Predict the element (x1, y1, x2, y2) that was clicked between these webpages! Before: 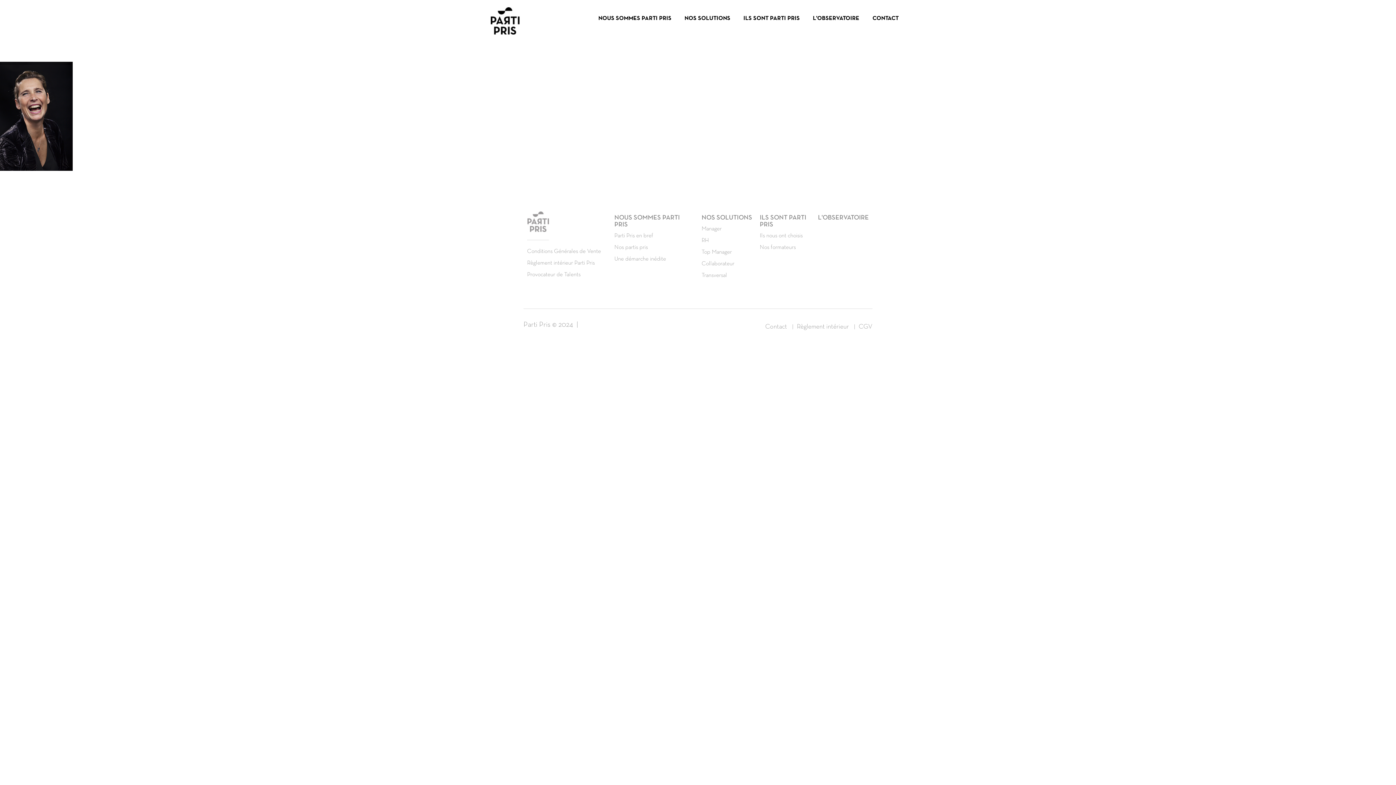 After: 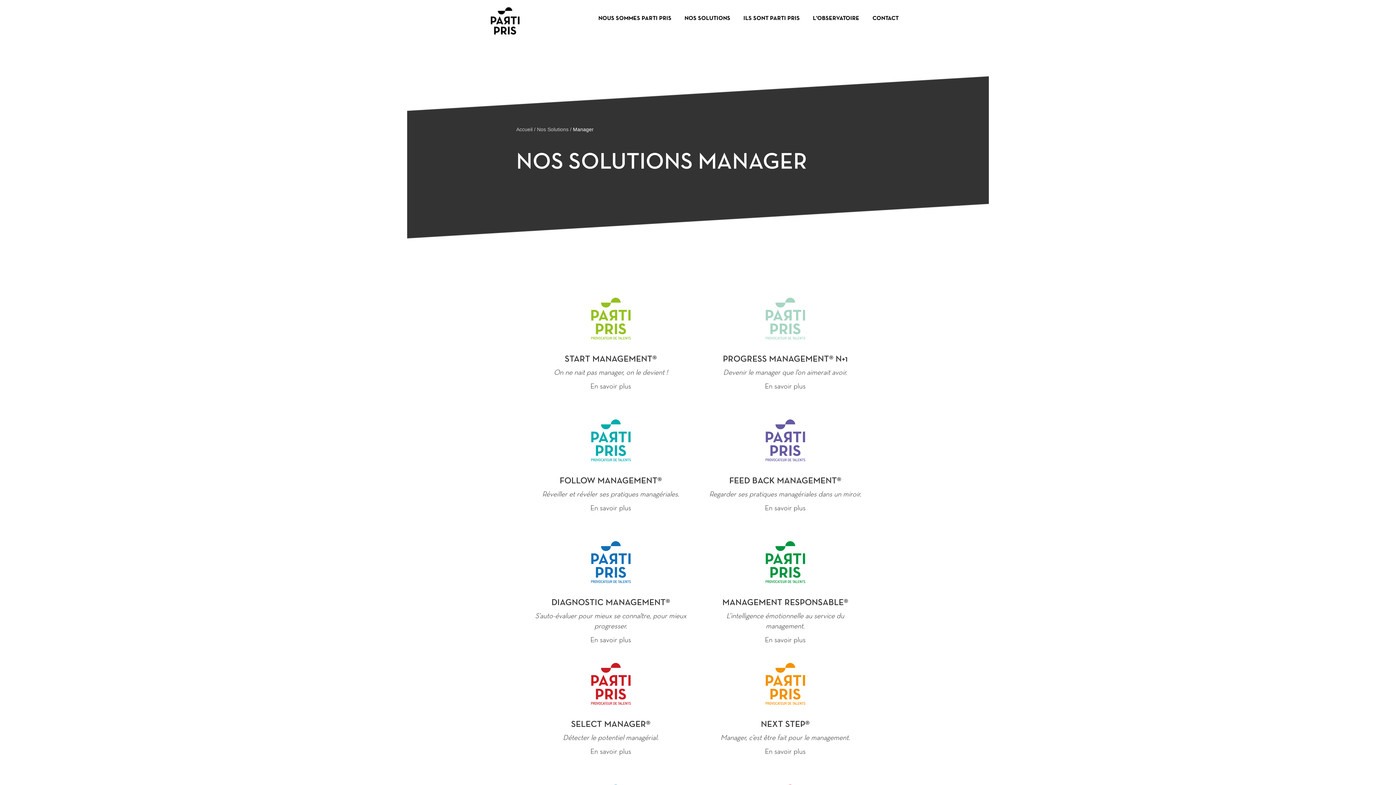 Action: bbox: (701, 226, 721, 231) label: Manager